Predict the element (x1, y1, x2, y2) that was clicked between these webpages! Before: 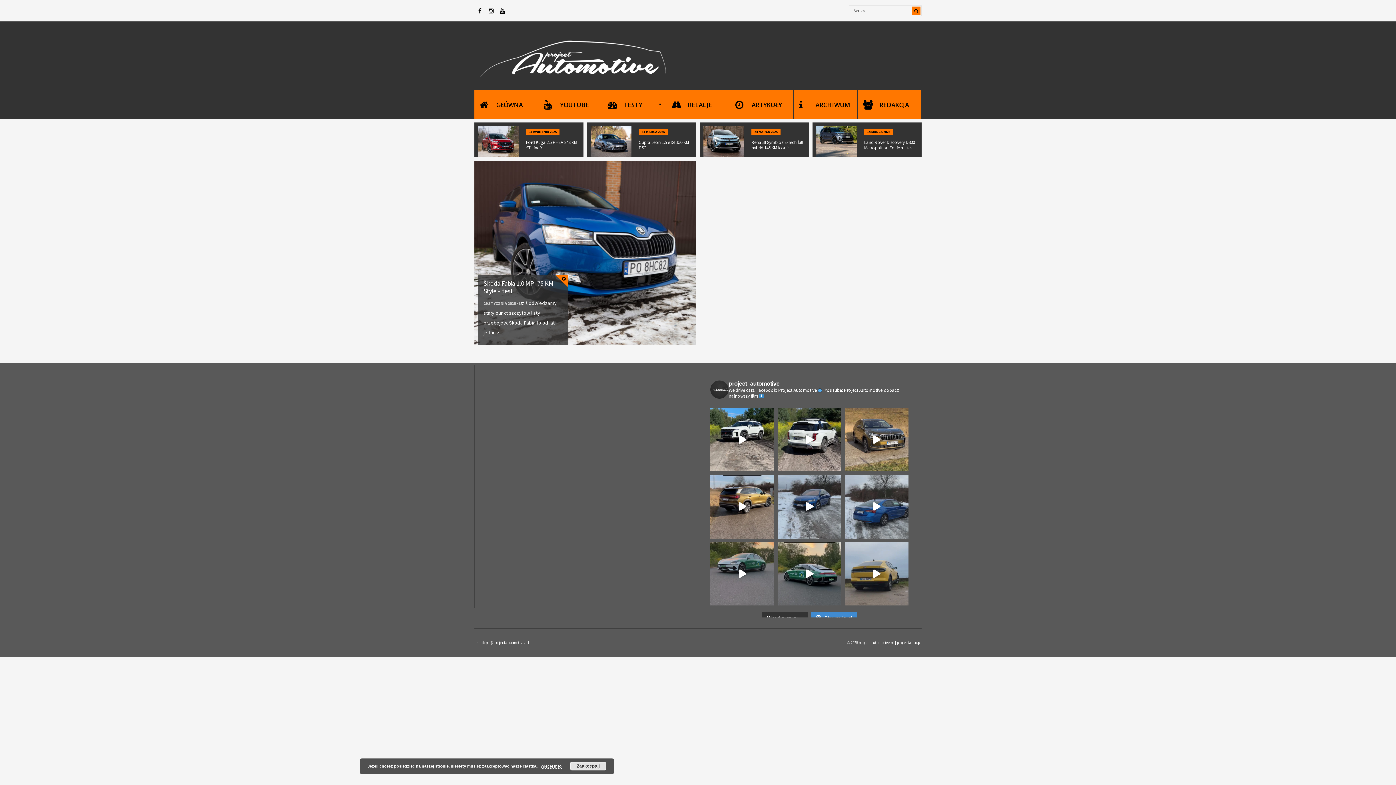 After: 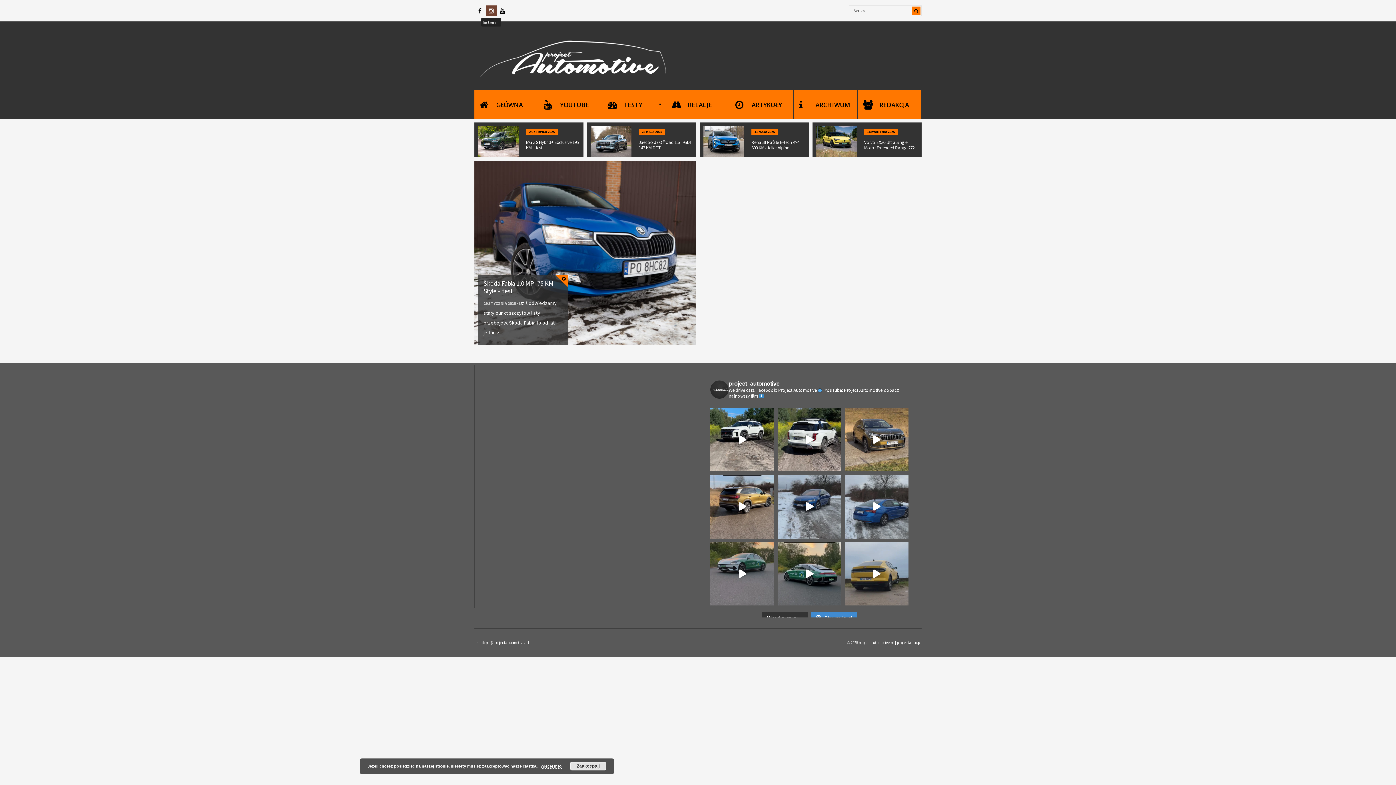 Action: bbox: (485, 5, 496, 16)